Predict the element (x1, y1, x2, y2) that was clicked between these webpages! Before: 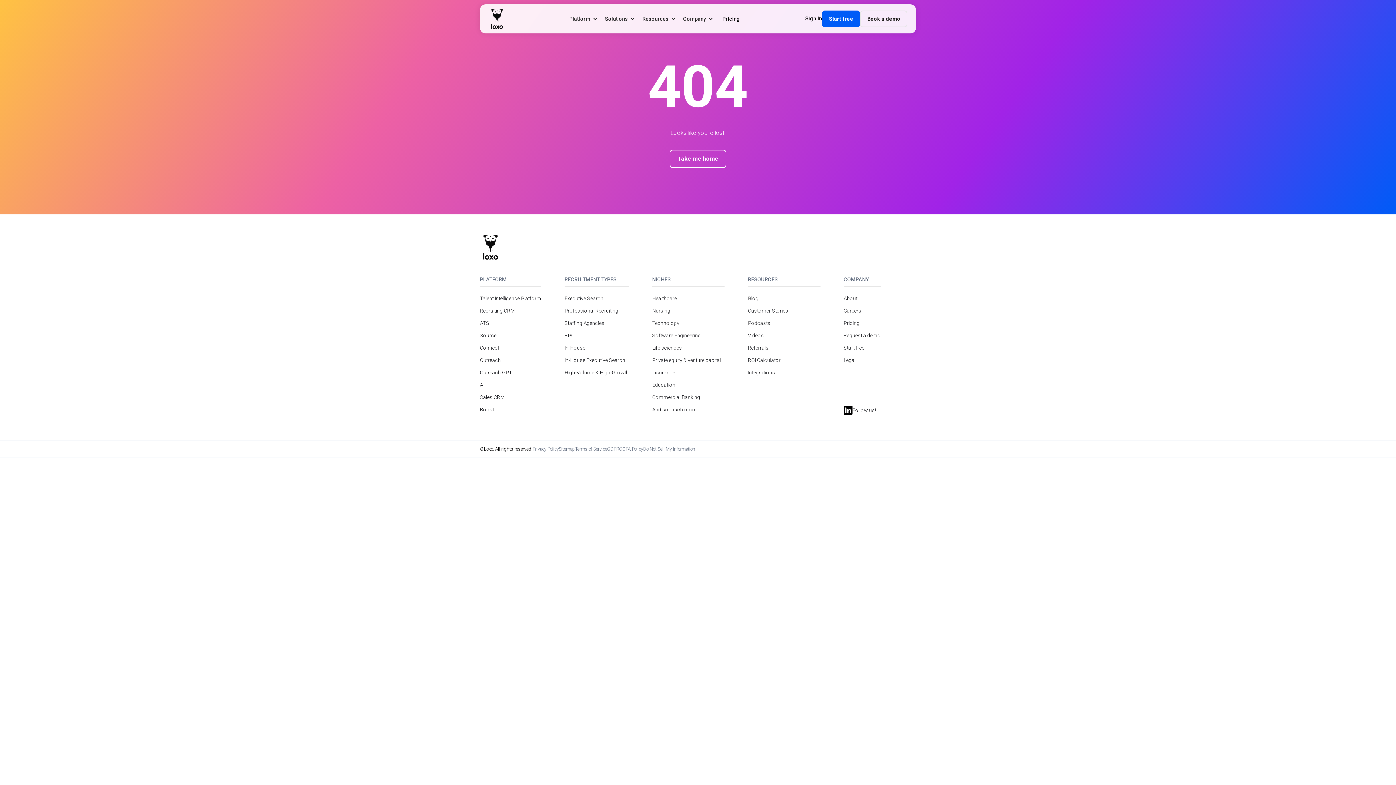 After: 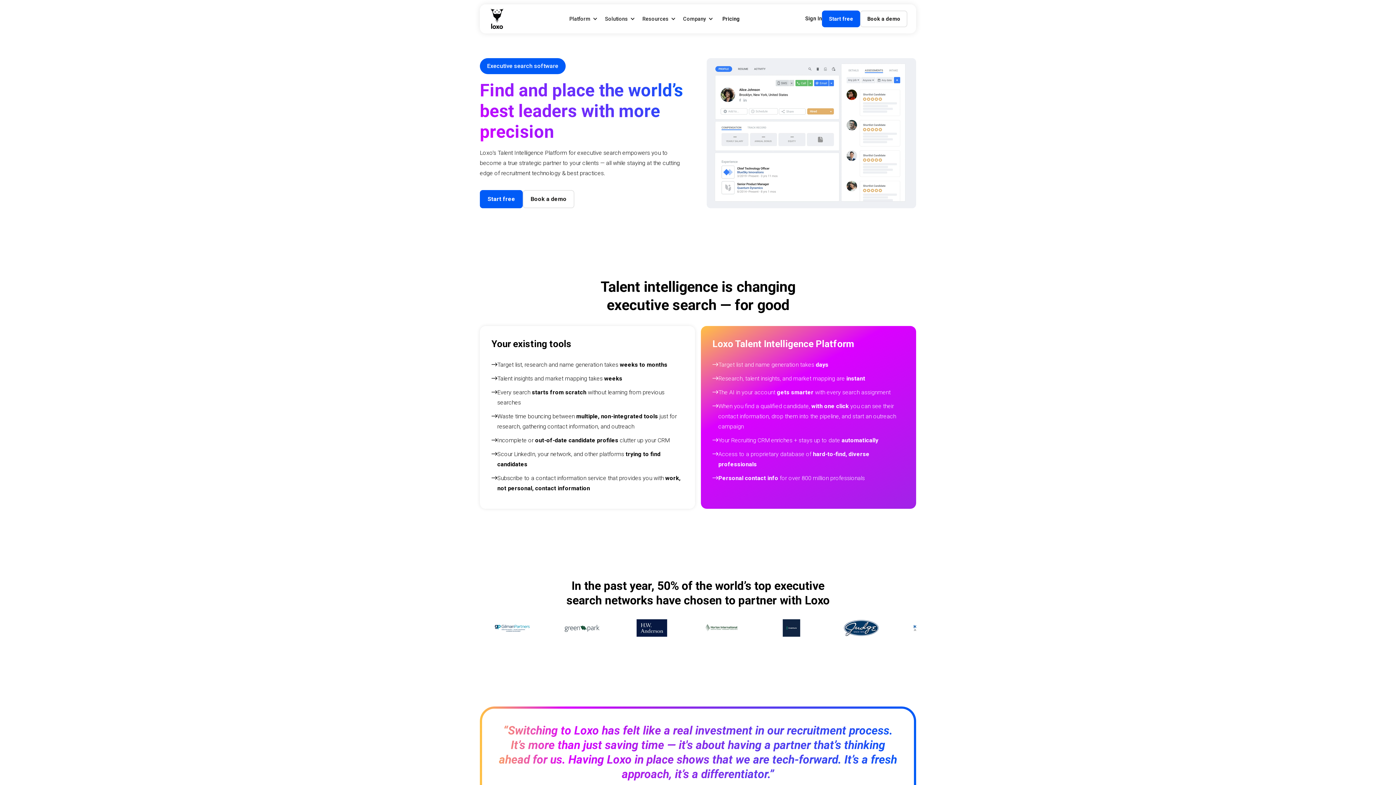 Action: bbox: (564, 295, 603, 301) label: Executive Search